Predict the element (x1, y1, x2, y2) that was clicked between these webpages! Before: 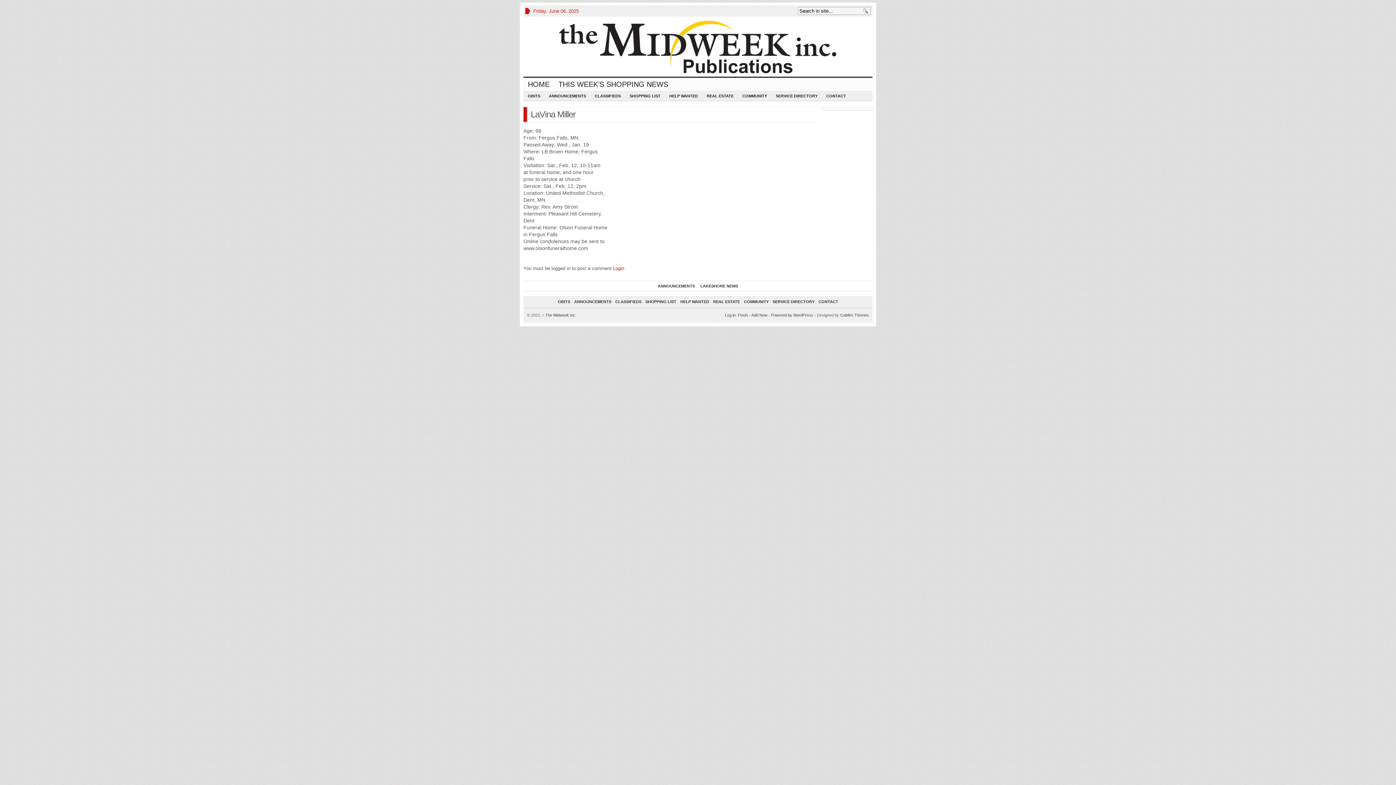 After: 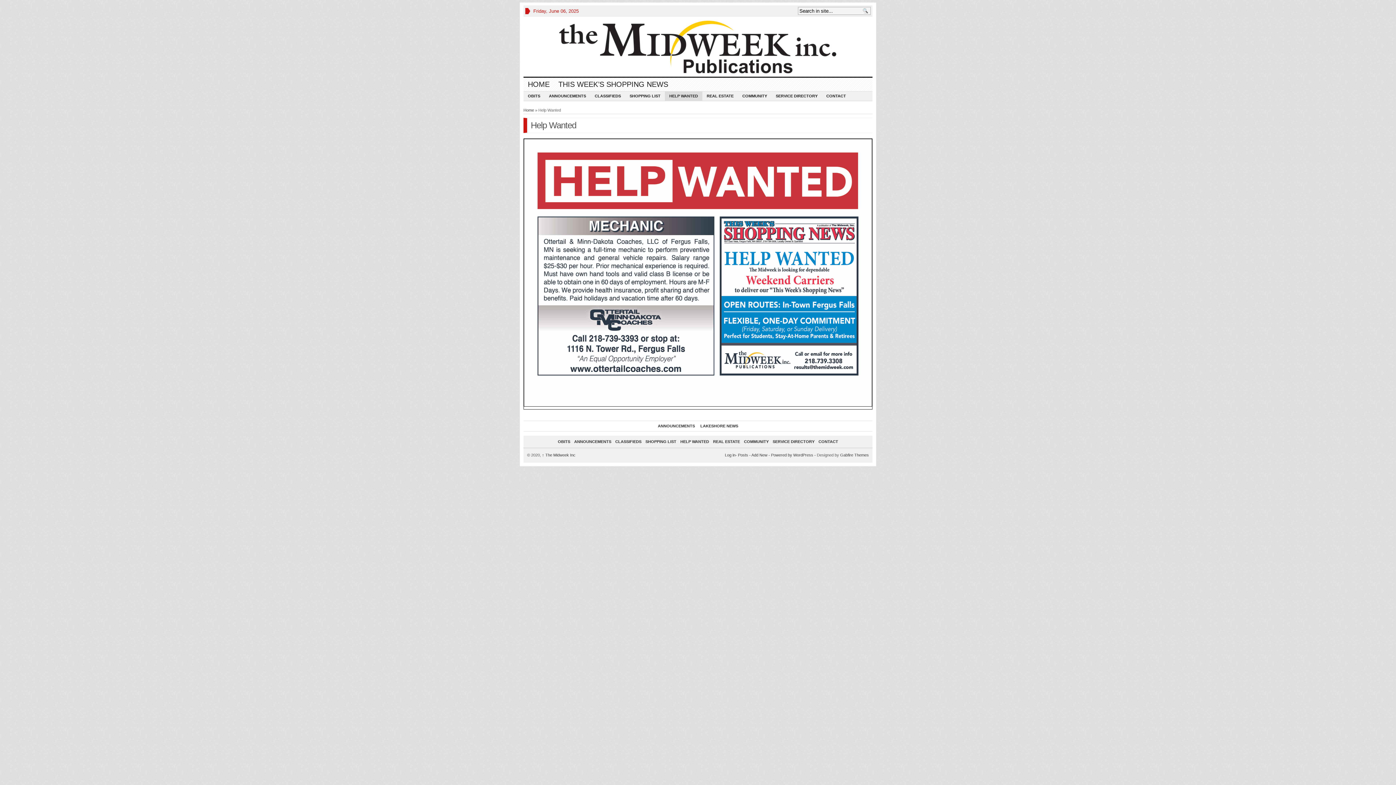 Action: label: HELP WANTED bbox: (665, 91, 702, 100)